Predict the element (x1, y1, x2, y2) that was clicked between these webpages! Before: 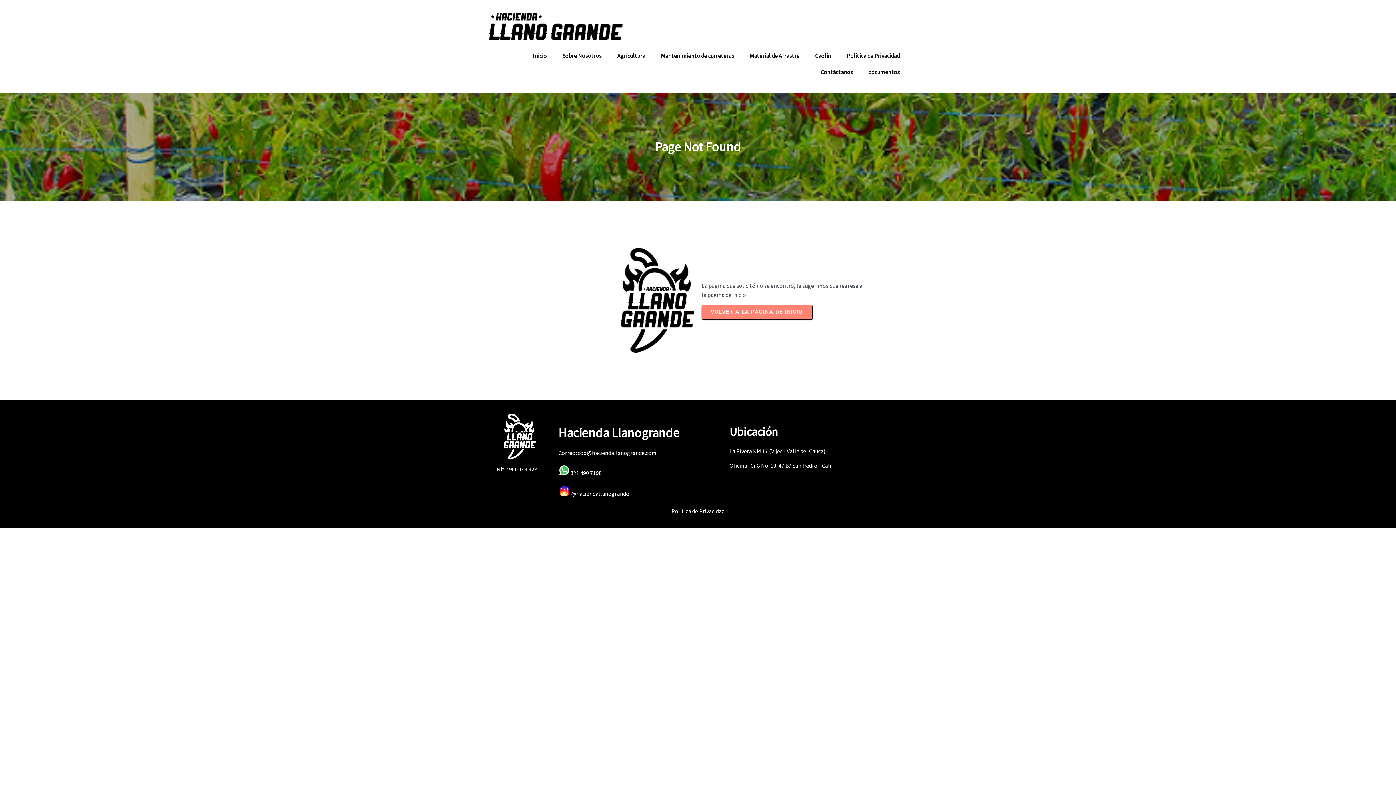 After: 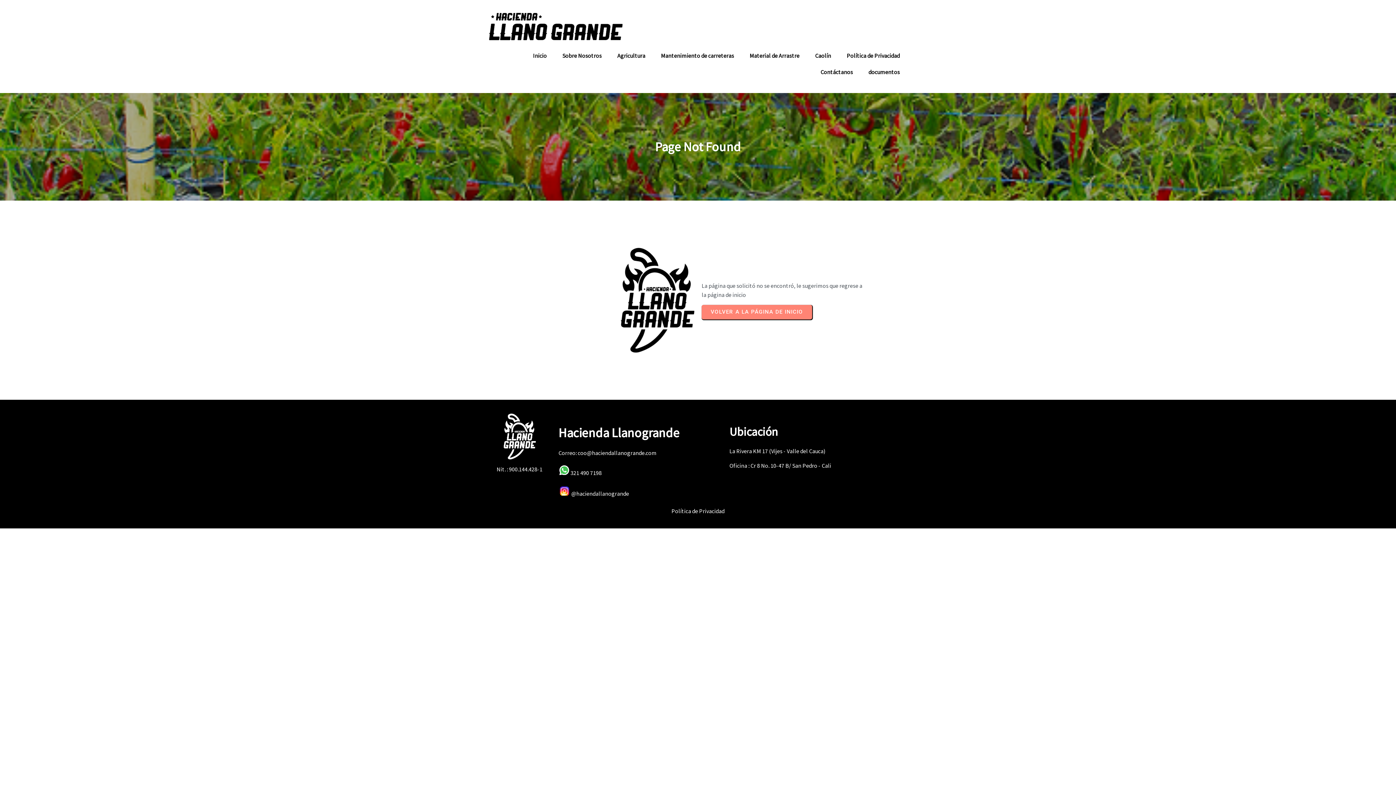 Action: bbox: (558, 463, 720, 477) label: 321 490 7198